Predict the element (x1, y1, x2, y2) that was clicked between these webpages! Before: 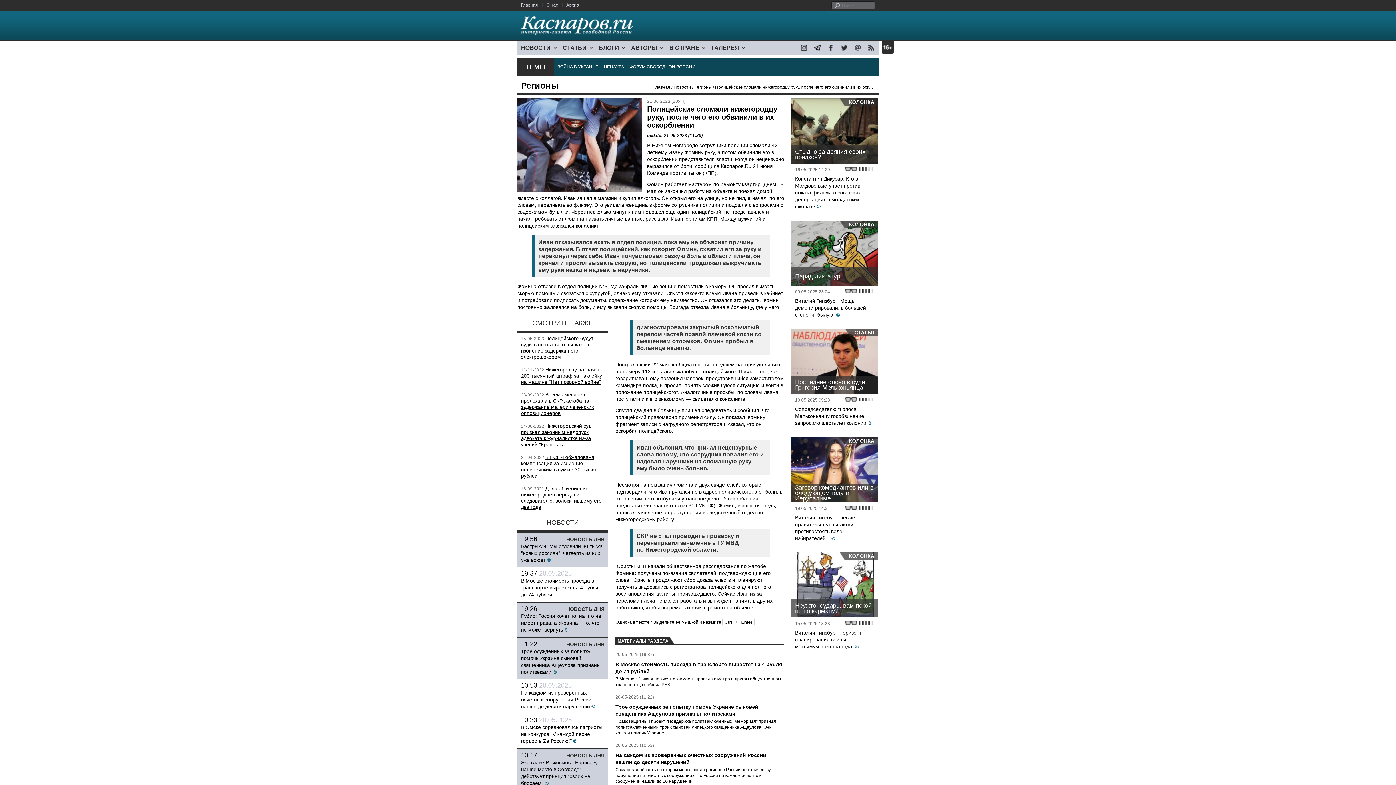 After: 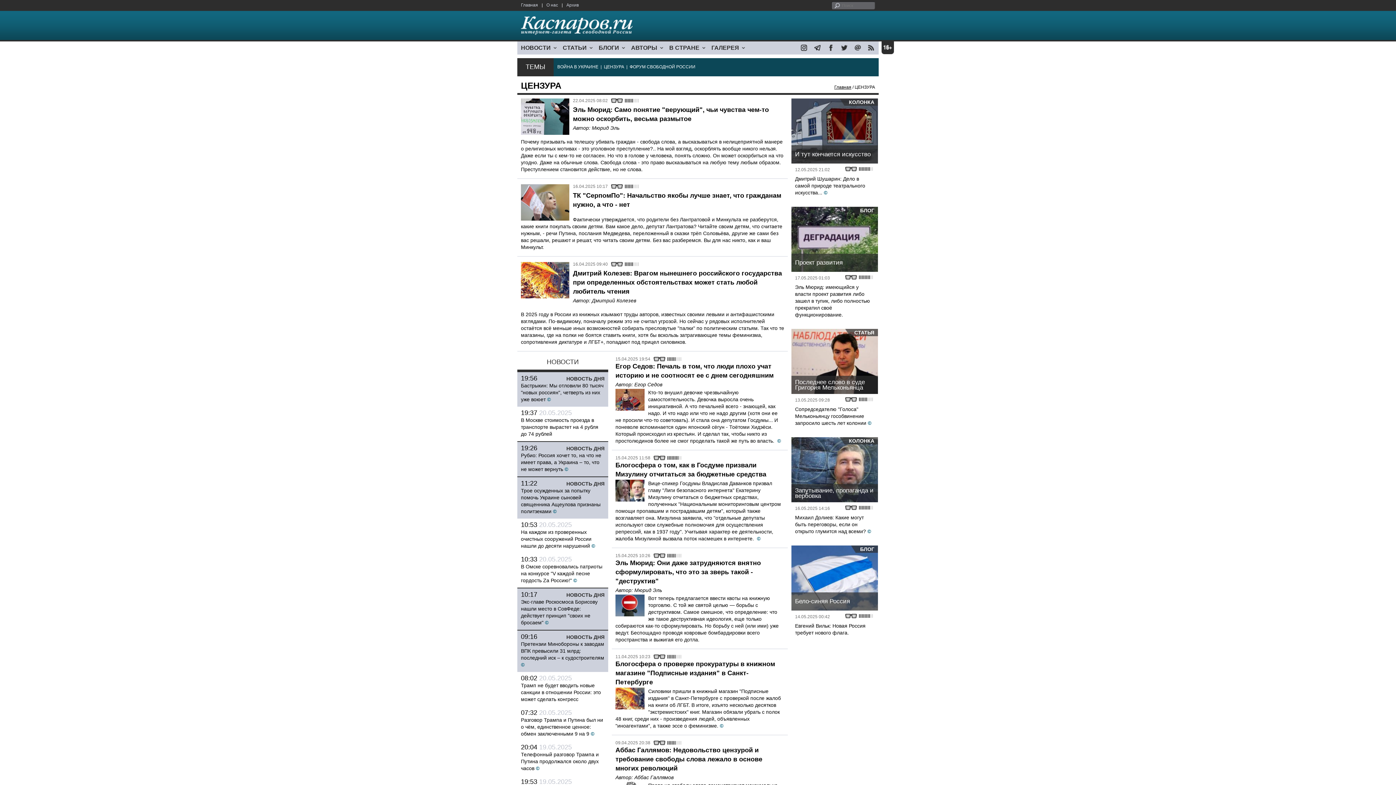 Action: bbox: (604, 64, 624, 69) label: ЦЕНЗУРА